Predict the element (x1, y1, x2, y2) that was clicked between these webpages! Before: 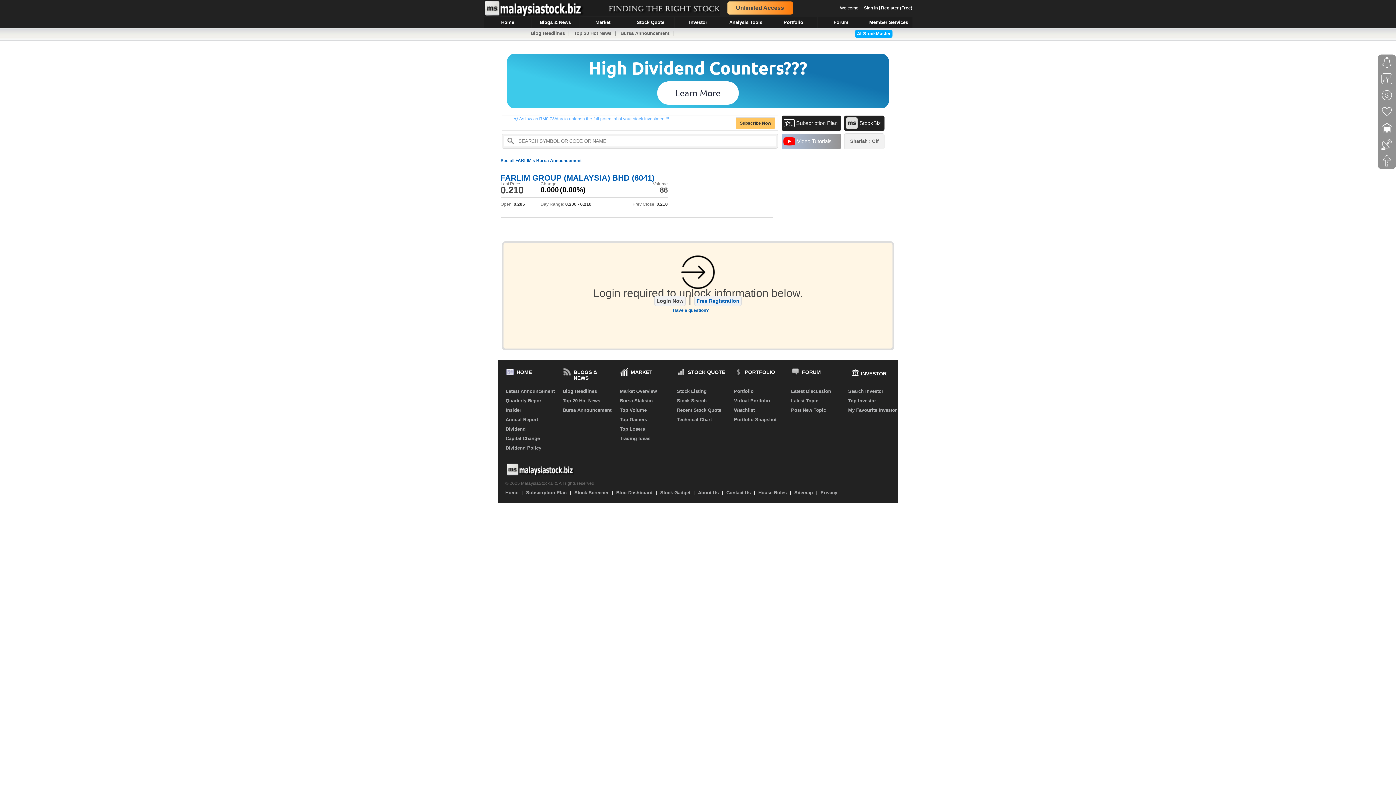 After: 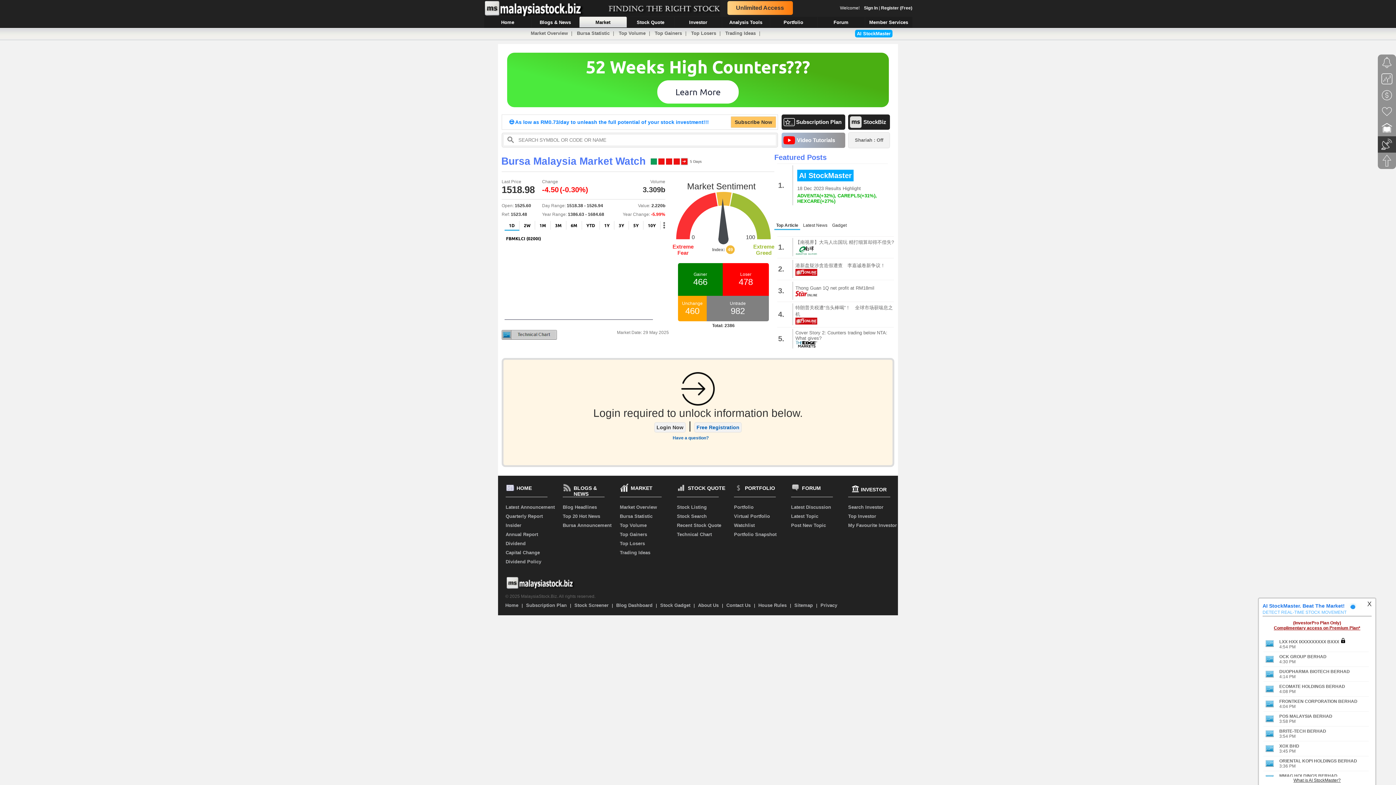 Action: bbox: (620, 407, 646, 413) label: Top Volume